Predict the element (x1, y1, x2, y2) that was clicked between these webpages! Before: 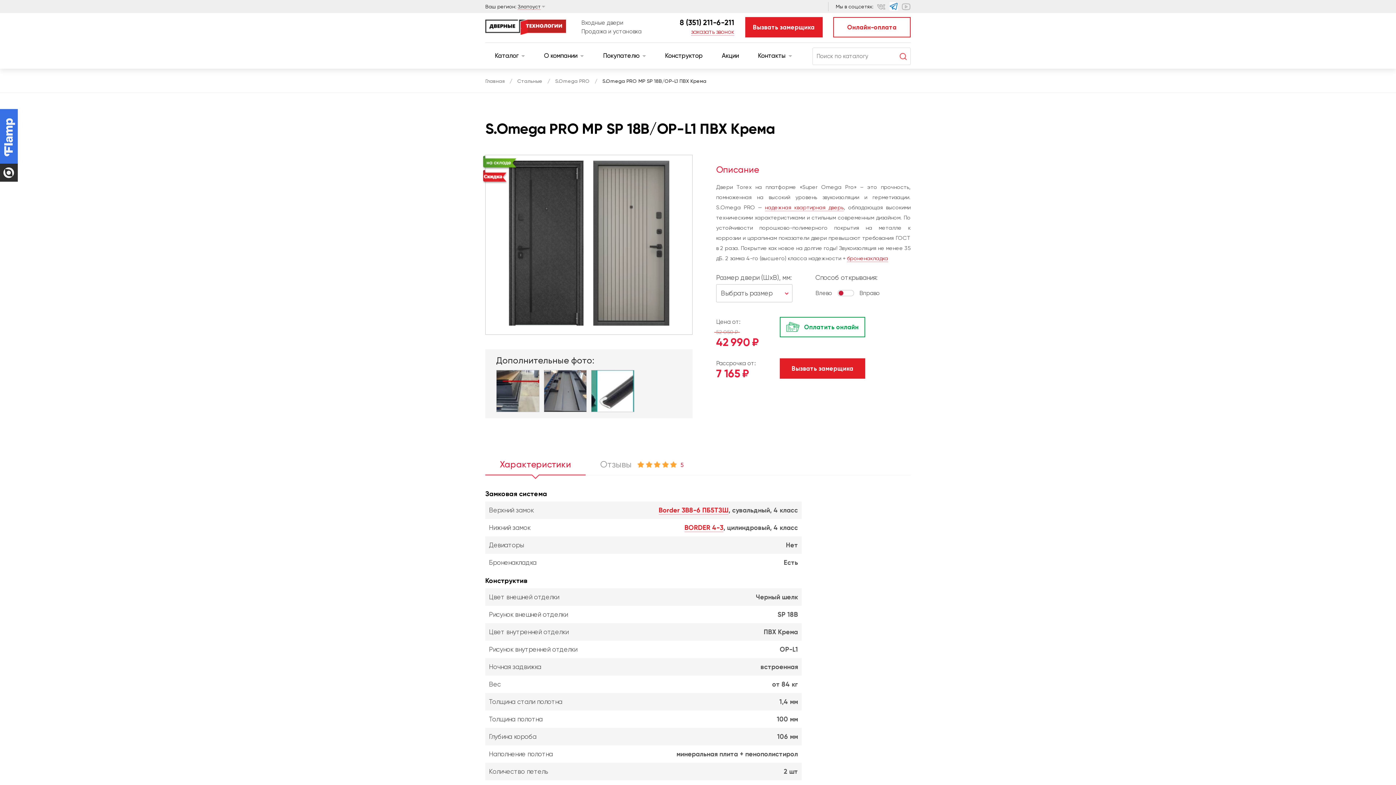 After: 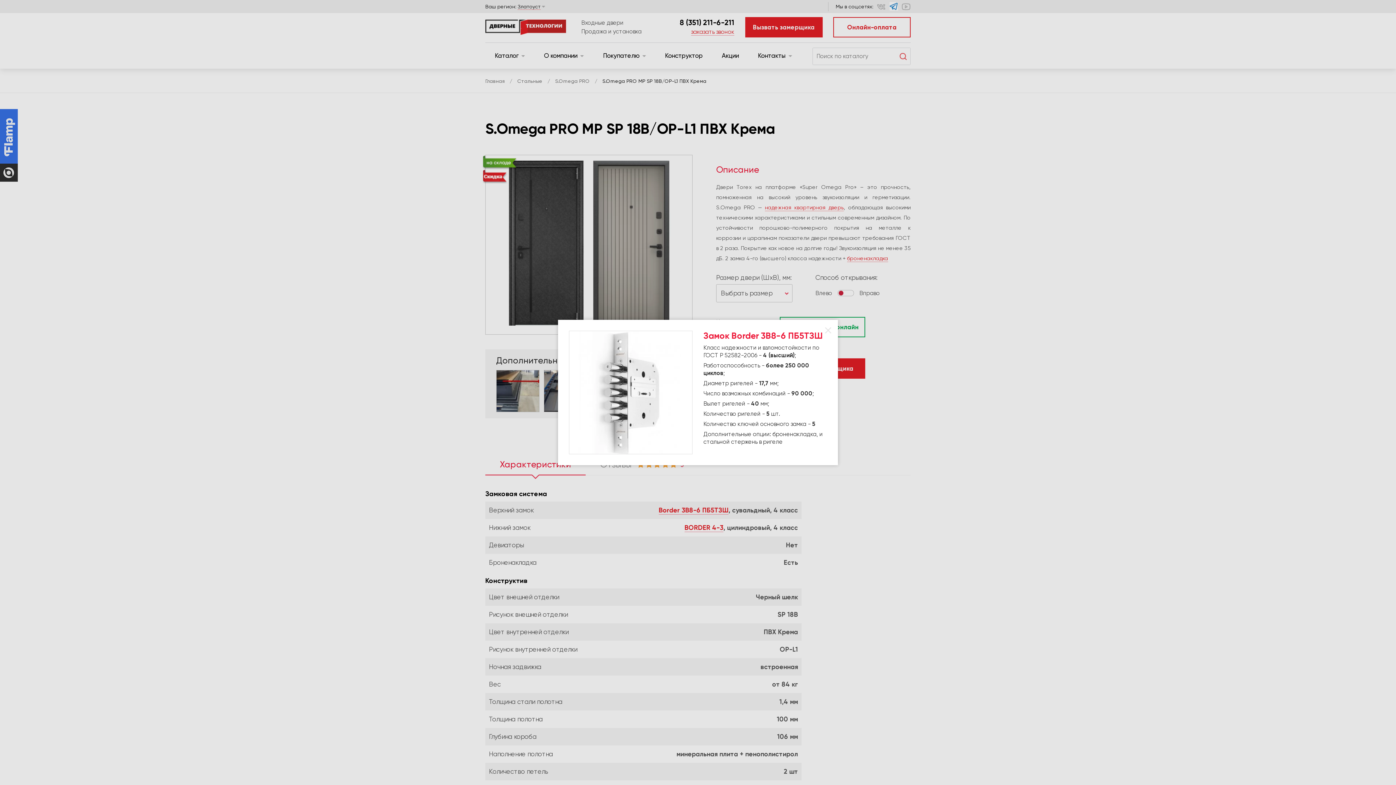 Action: label: Border 3B8-6 ПБ5ТЗШ bbox: (658, 506, 728, 515)